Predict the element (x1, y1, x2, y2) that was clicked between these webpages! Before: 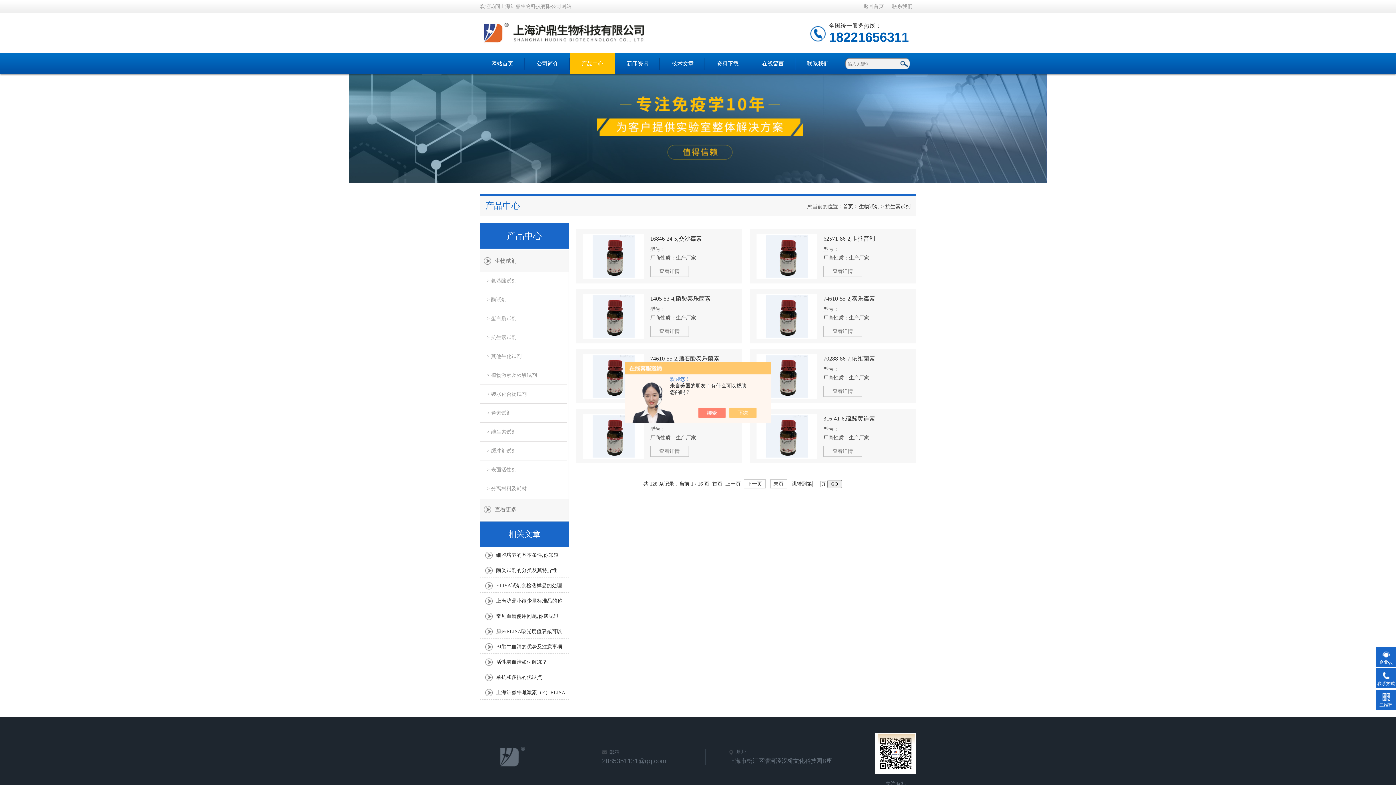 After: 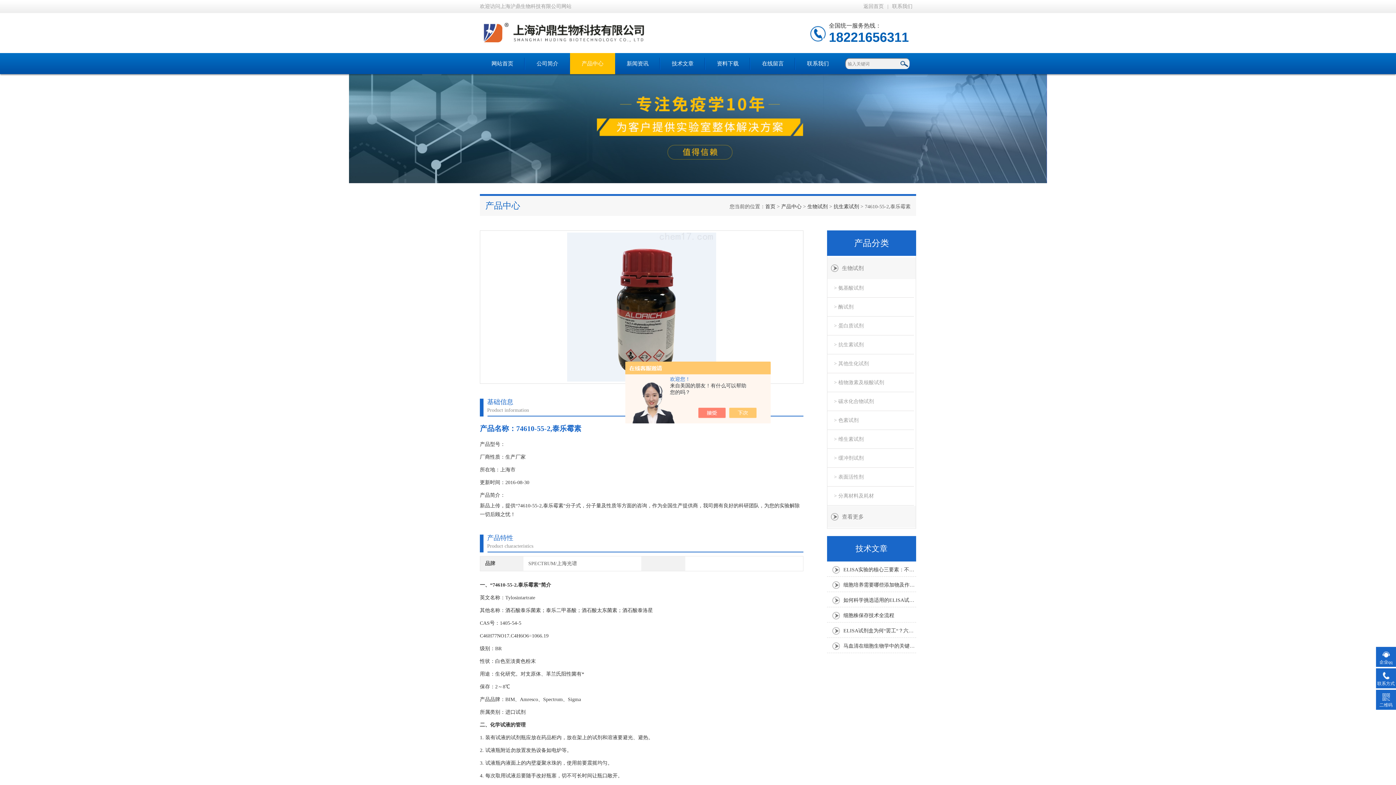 Action: bbox: (823, 294, 909, 305) label: 74610-55-2,泰乐霉素